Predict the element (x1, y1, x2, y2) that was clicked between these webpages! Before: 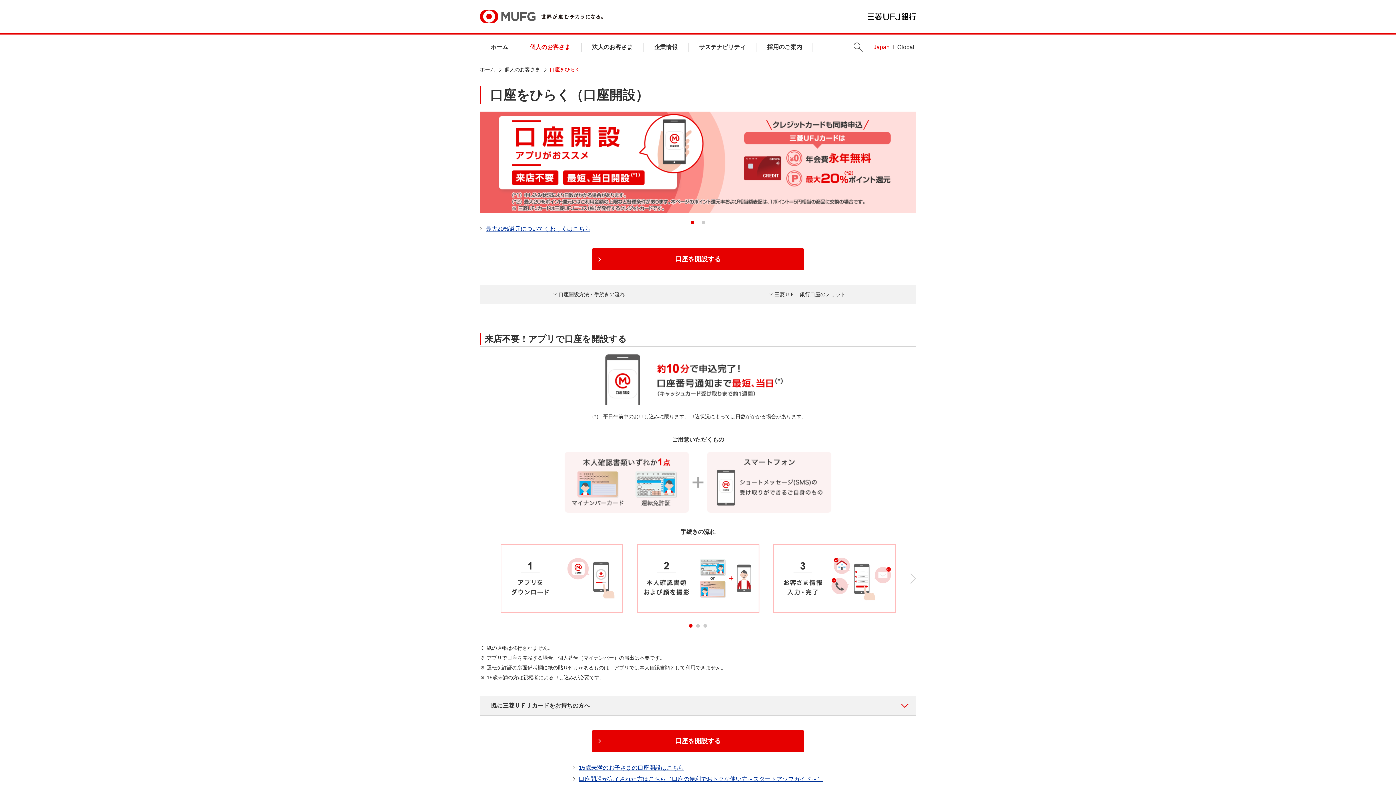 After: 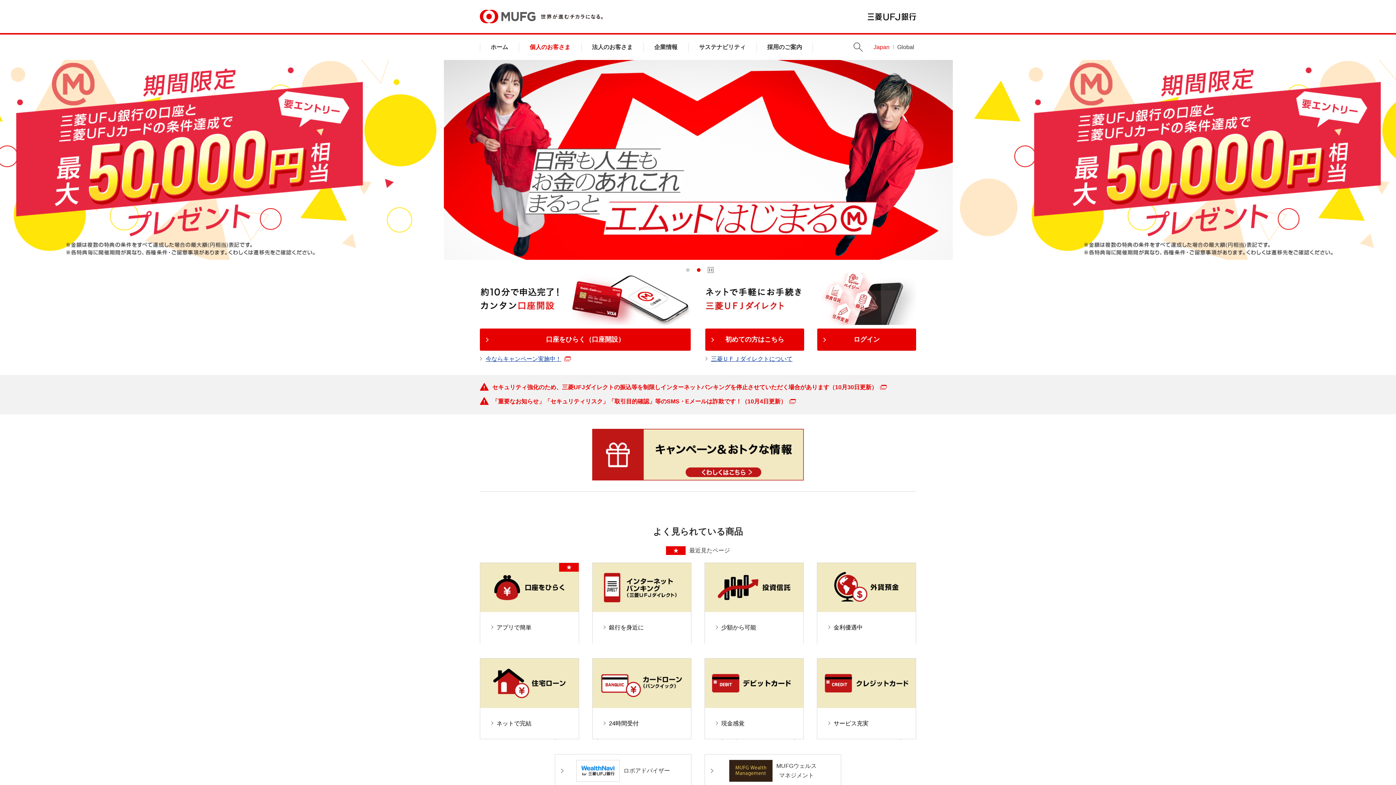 Action: label: 個人のお客さま bbox: (519, 34, 581, 60)